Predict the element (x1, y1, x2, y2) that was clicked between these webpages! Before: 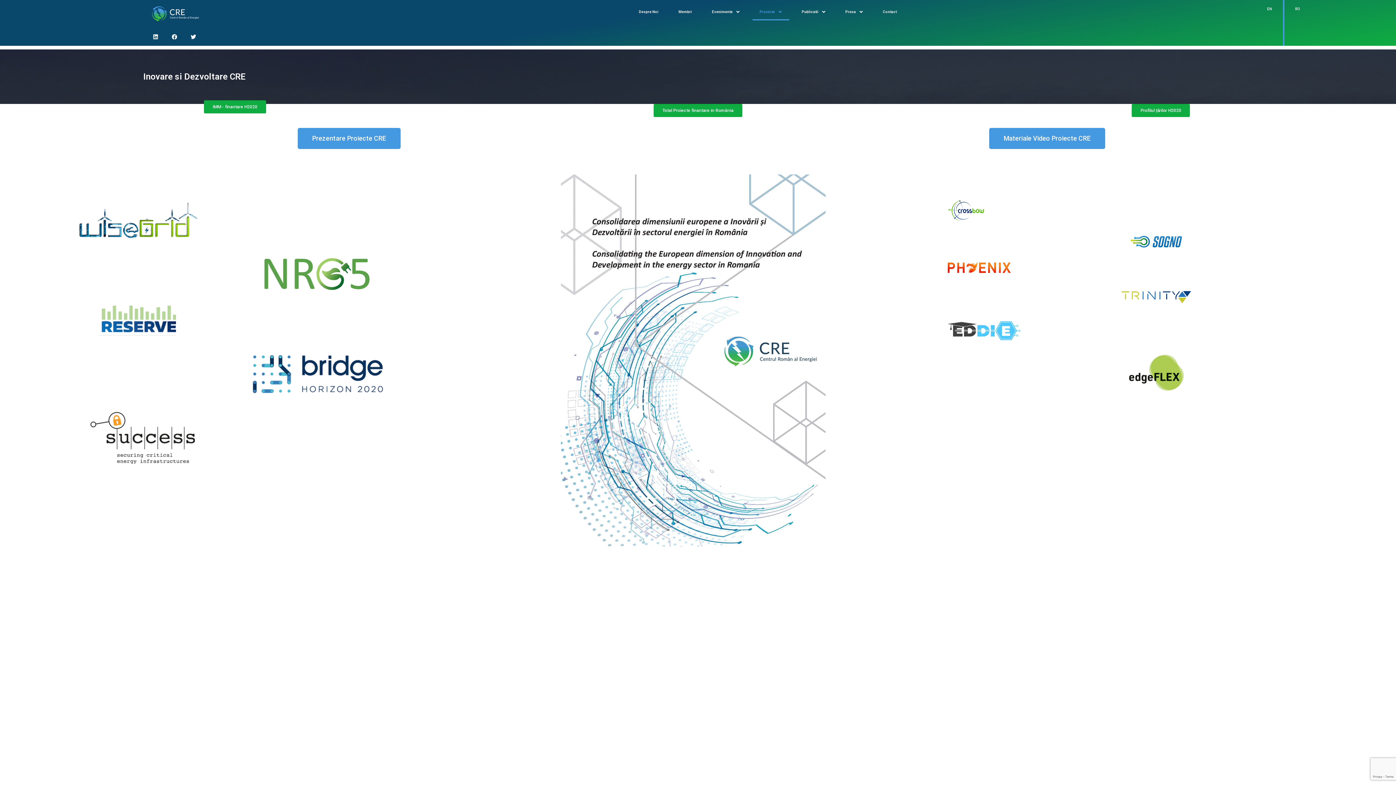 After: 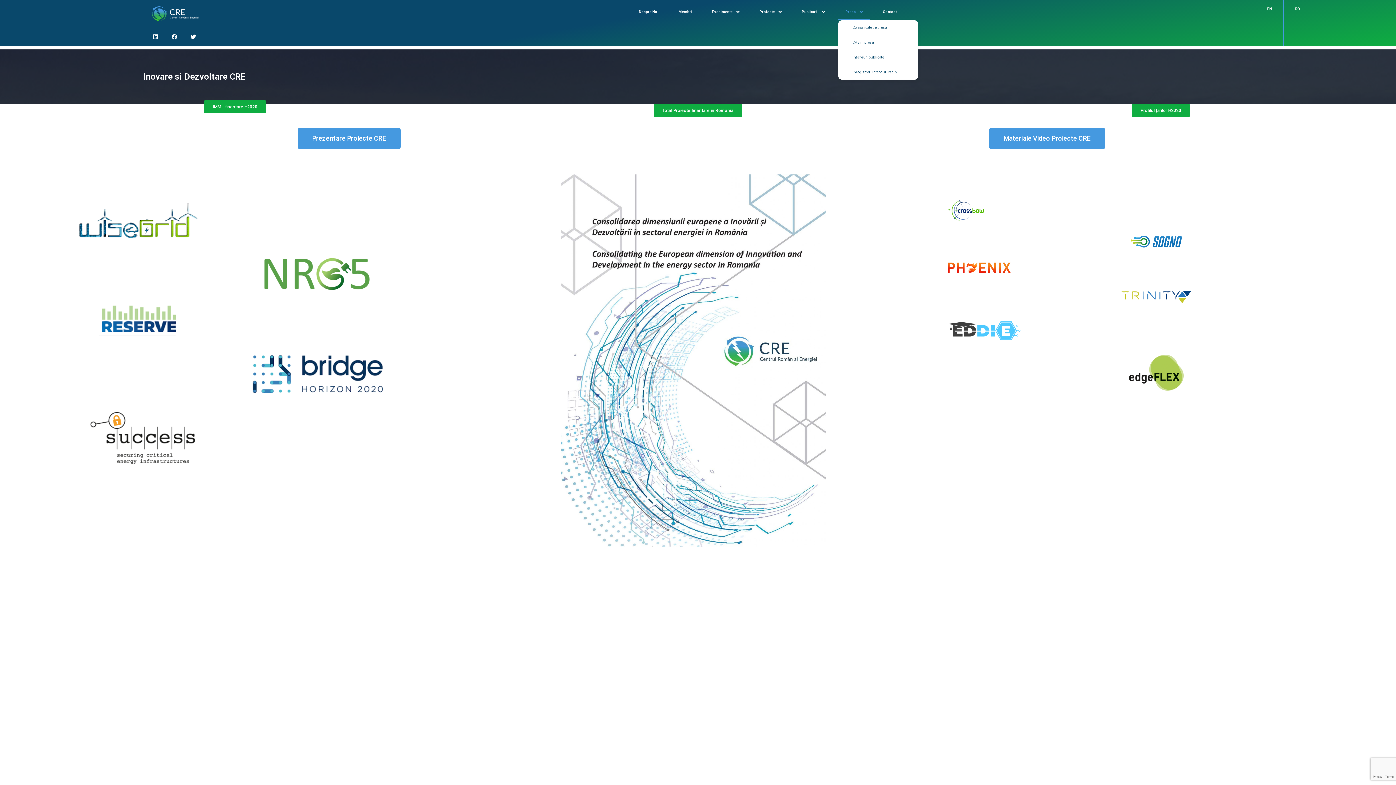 Action: label: Presa bbox: (838, 3, 870, 20)